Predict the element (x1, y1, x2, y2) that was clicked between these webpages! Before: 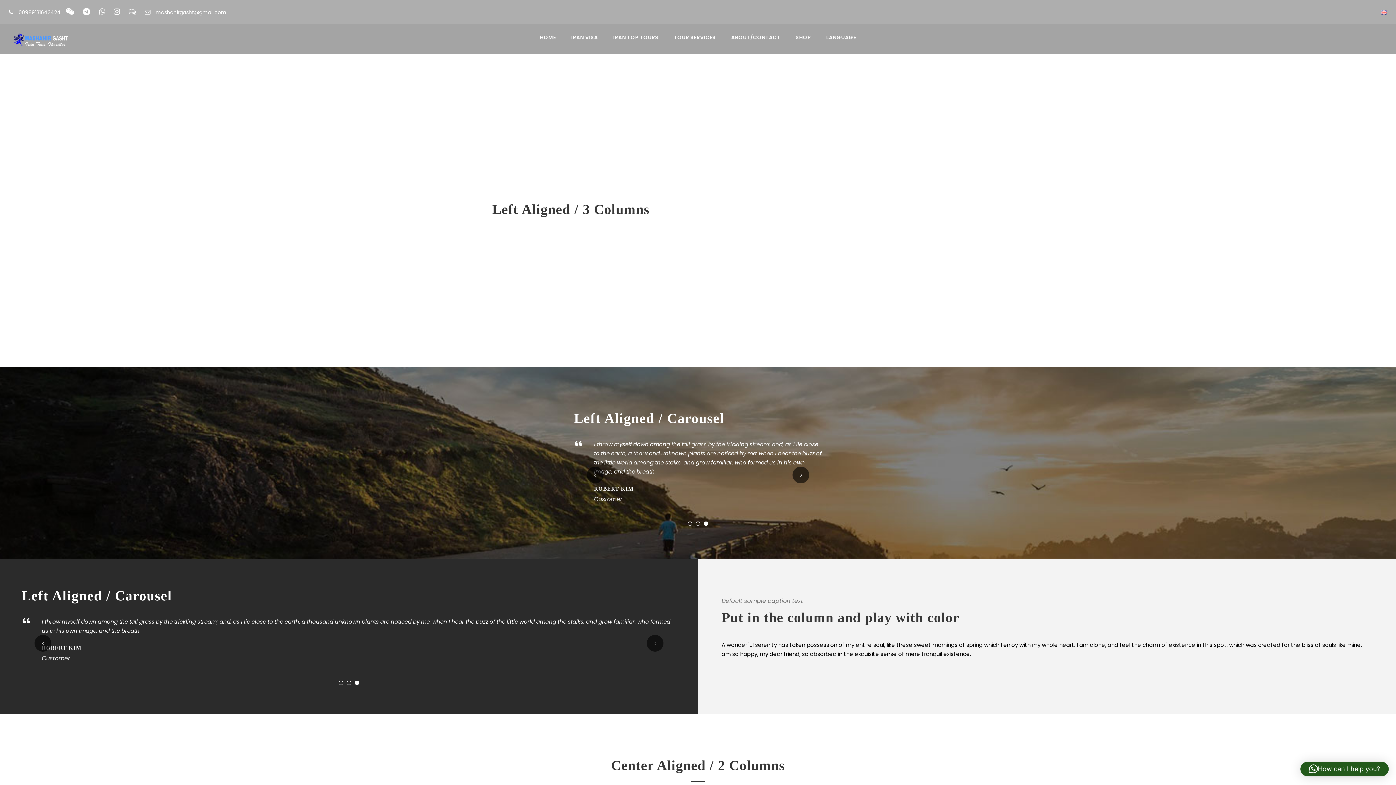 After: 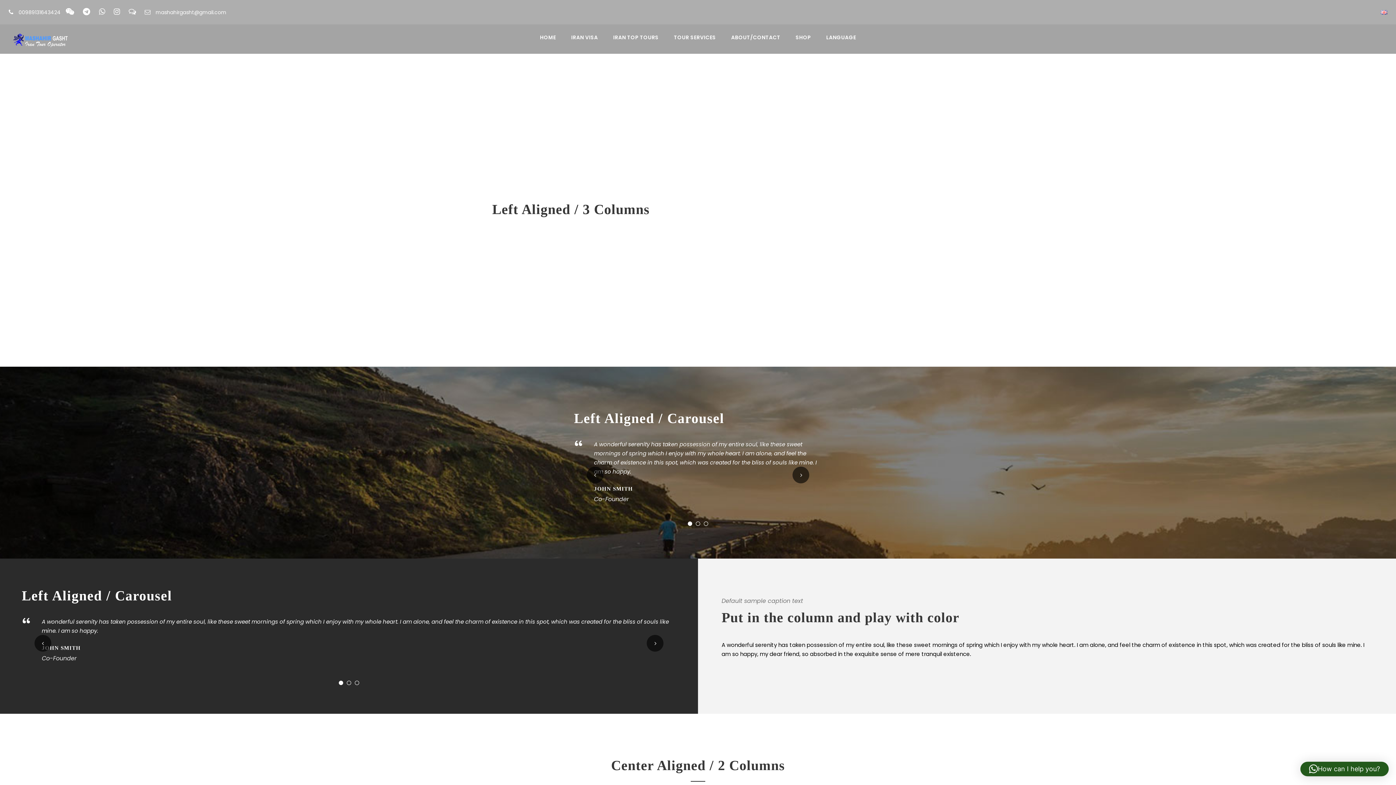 Action: bbox: (110, 8, 123, 16)